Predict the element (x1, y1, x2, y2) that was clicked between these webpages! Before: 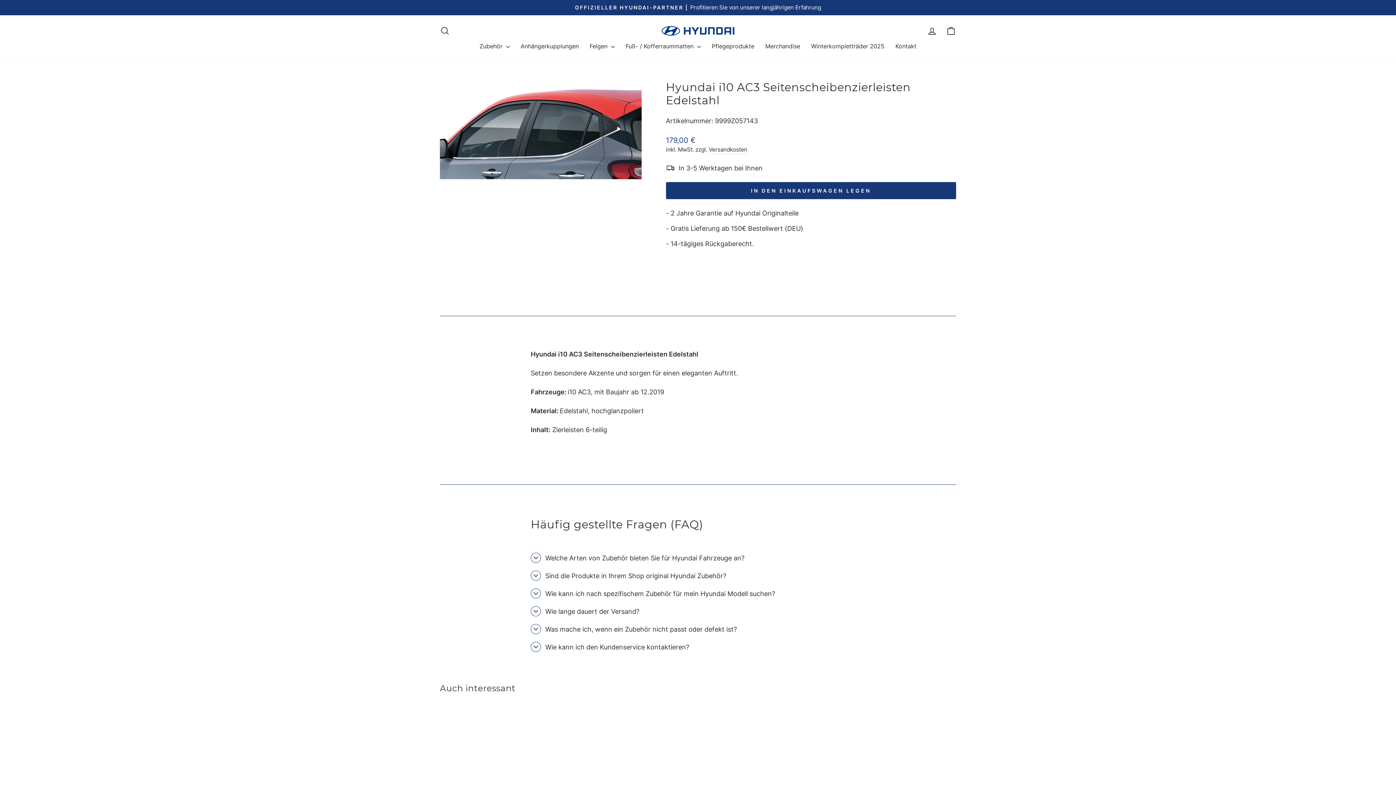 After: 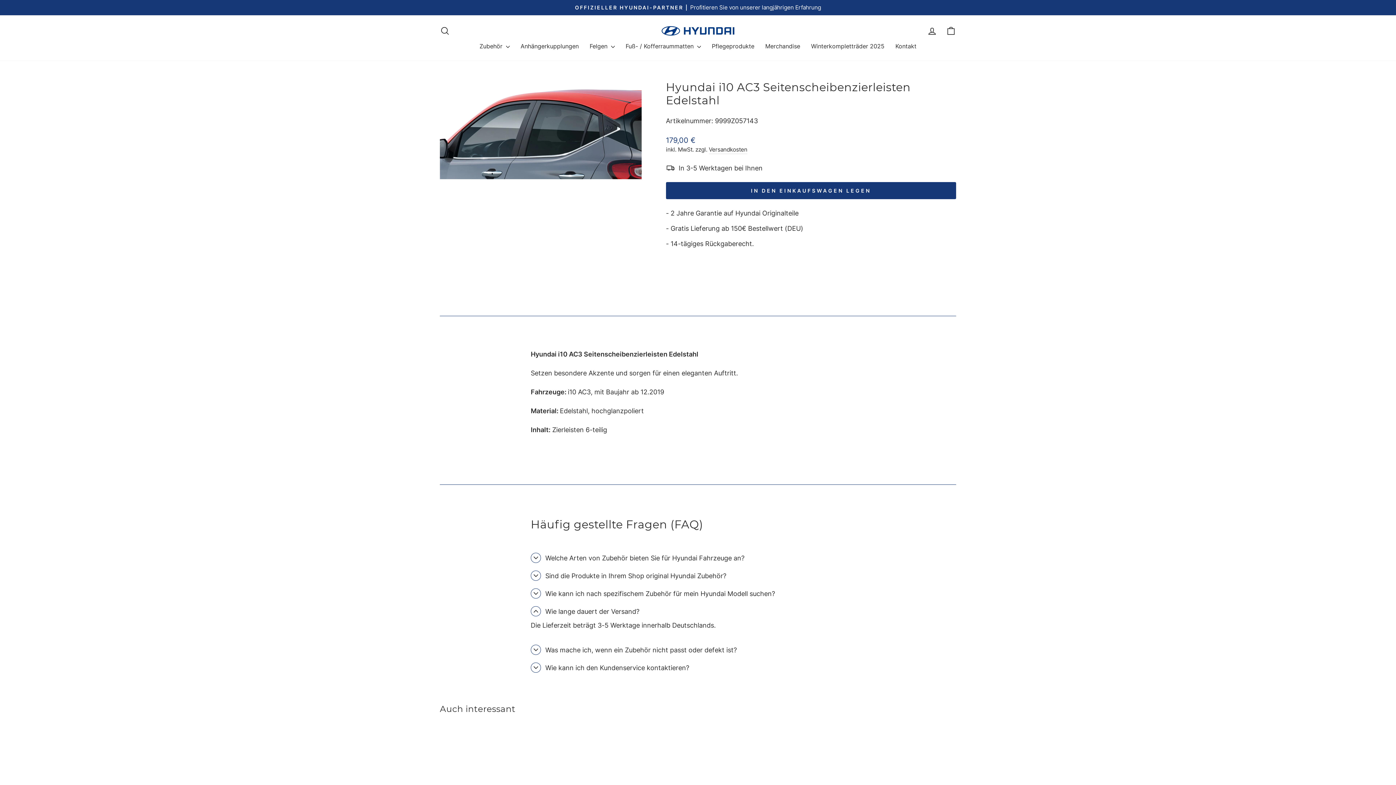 Action: label: Wie lange dauert der Versand? bbox: (530, 602, 639, 620)